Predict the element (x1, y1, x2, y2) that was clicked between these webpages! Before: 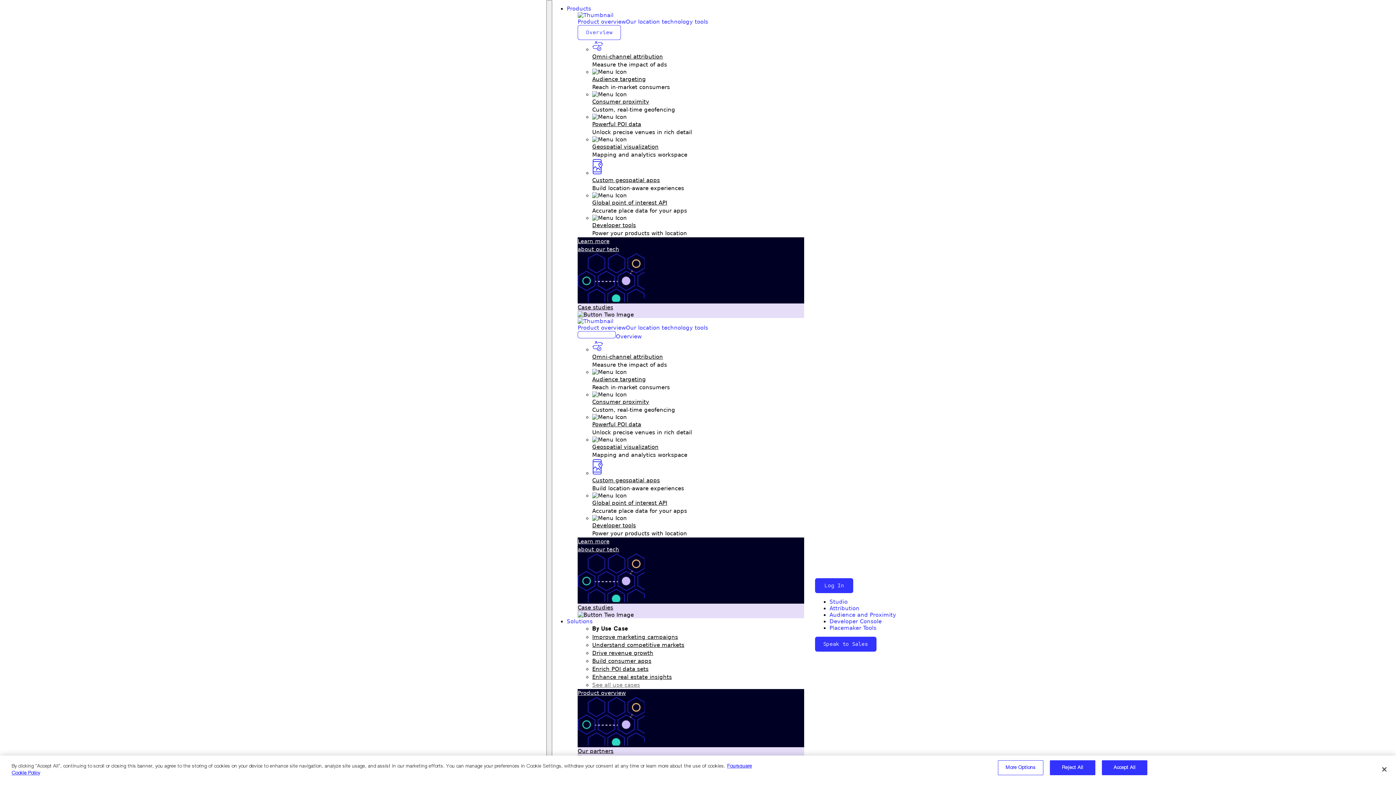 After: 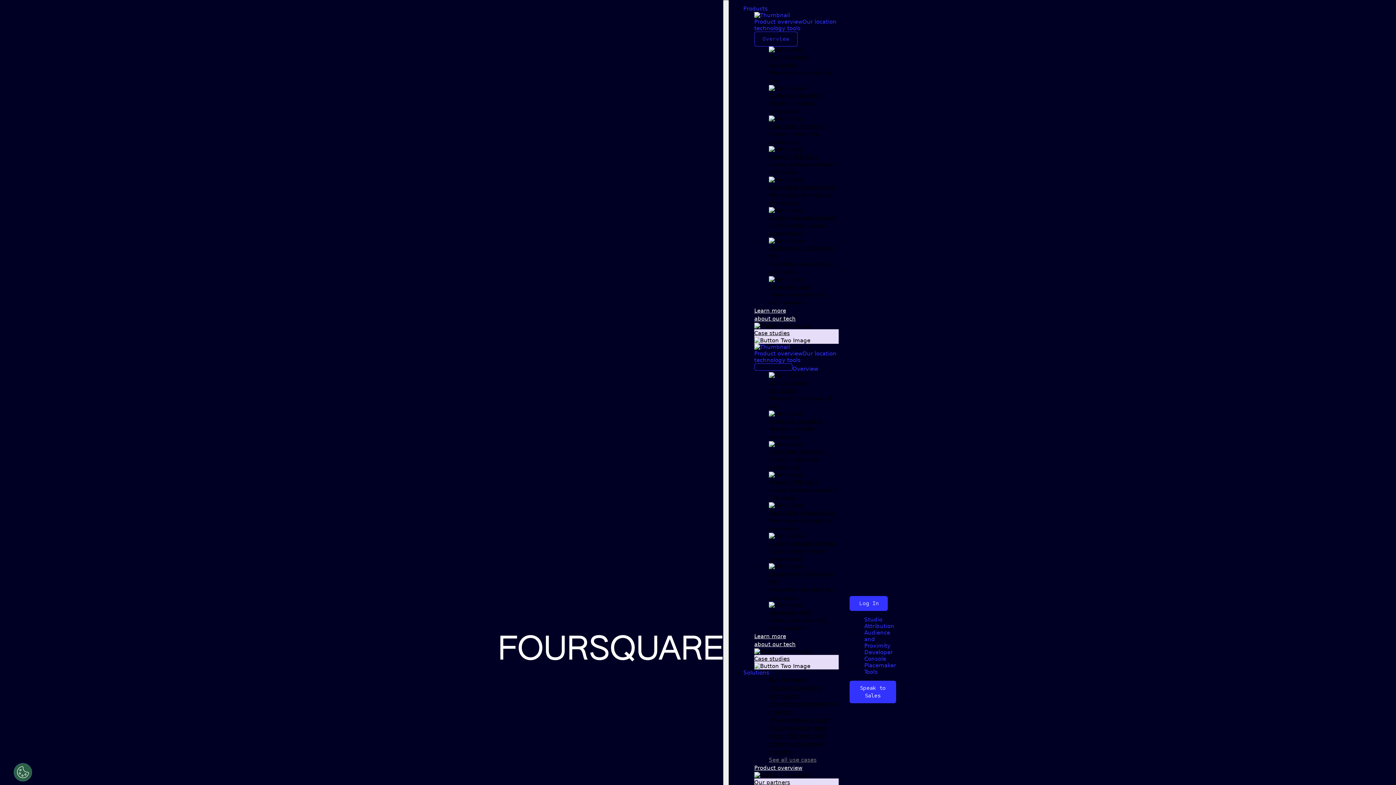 Action: bbox: (592, 443, 658, 450) label: Geospatial visualization